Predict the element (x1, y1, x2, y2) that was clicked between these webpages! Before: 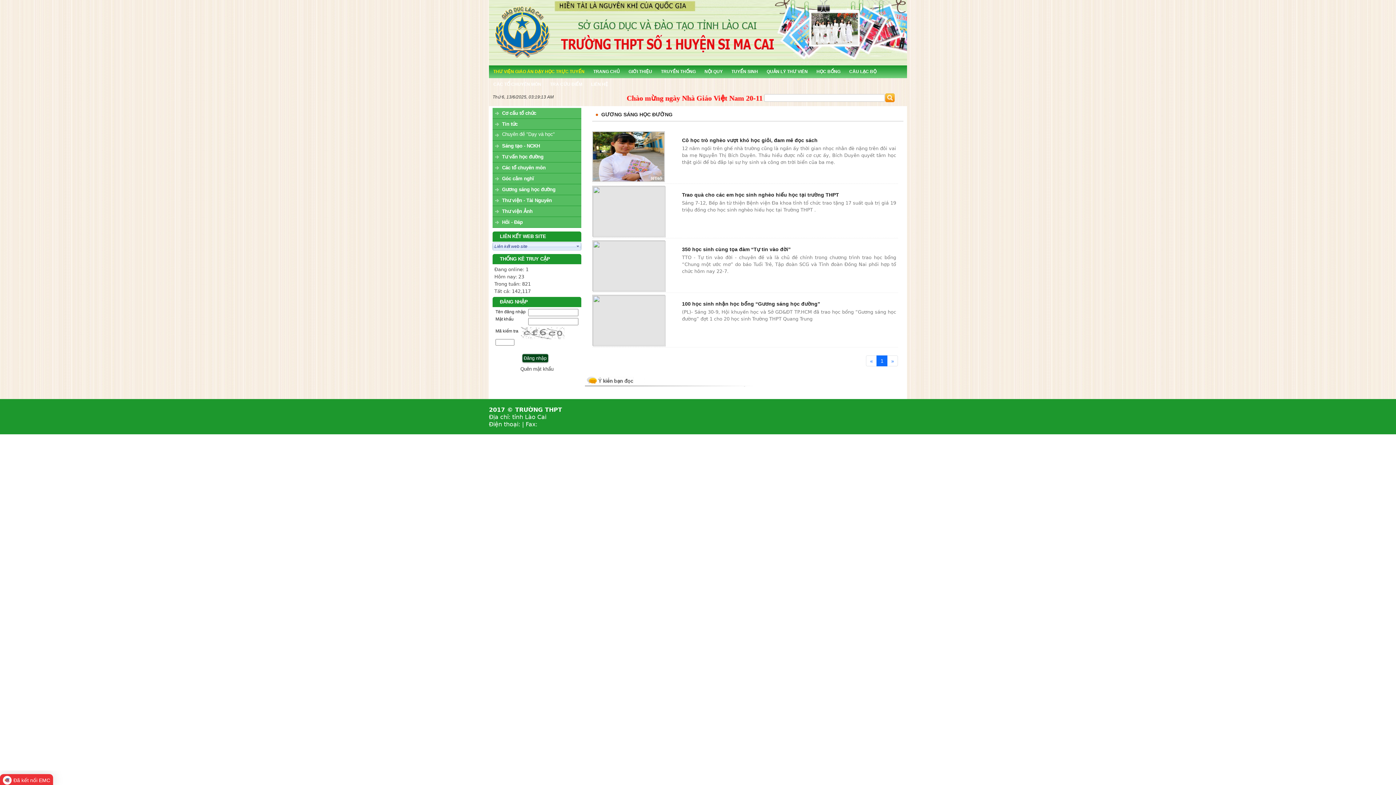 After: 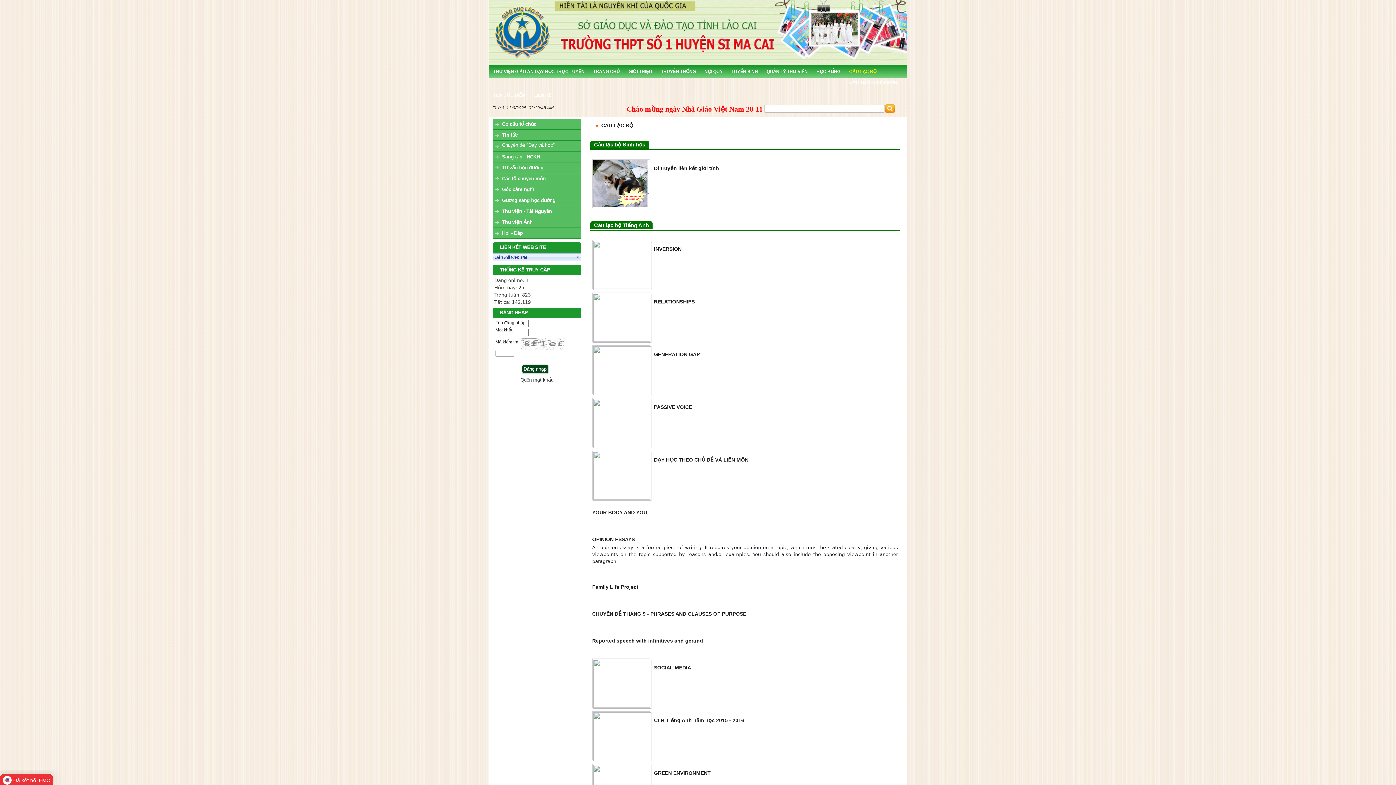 Action: label: CÂU LẠC BỘ bbox: (849, 65, 876, 76)